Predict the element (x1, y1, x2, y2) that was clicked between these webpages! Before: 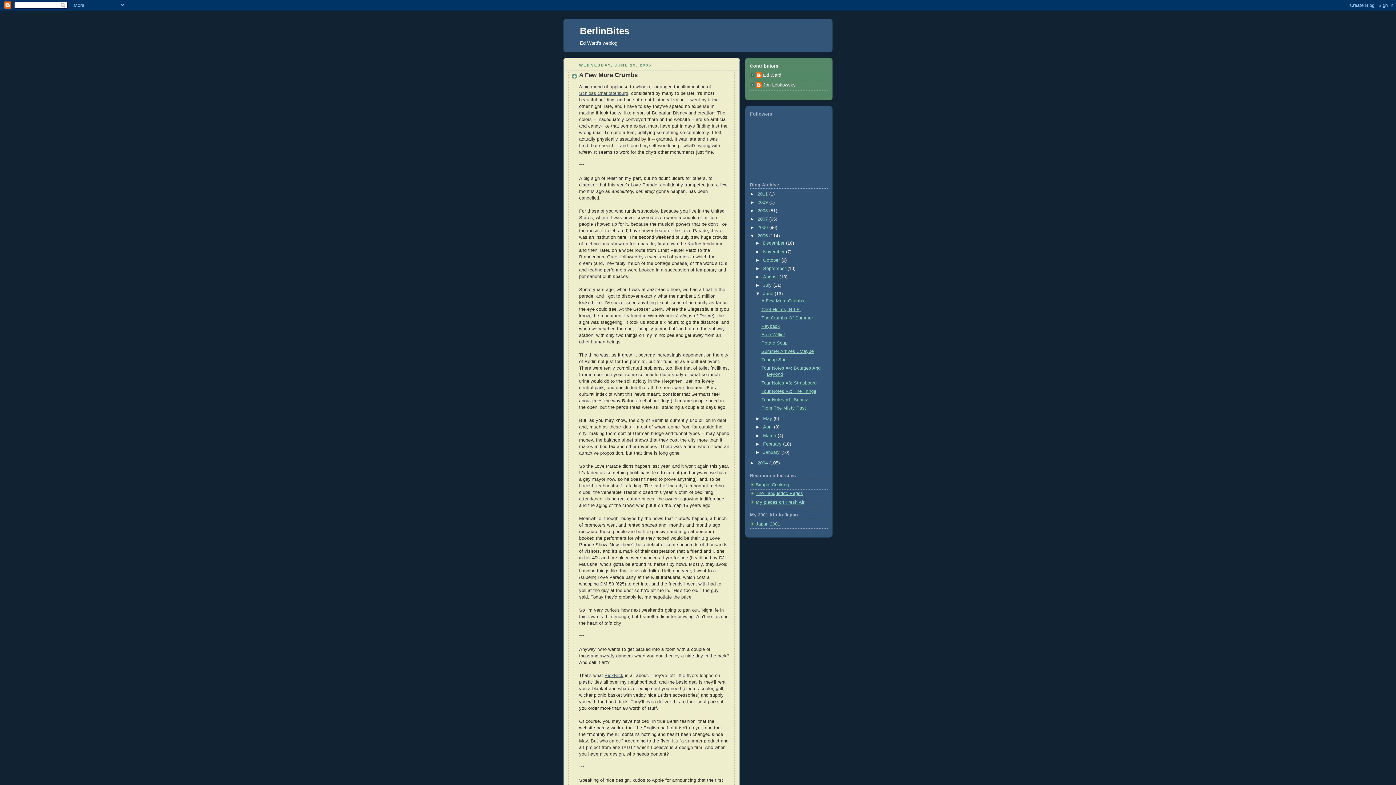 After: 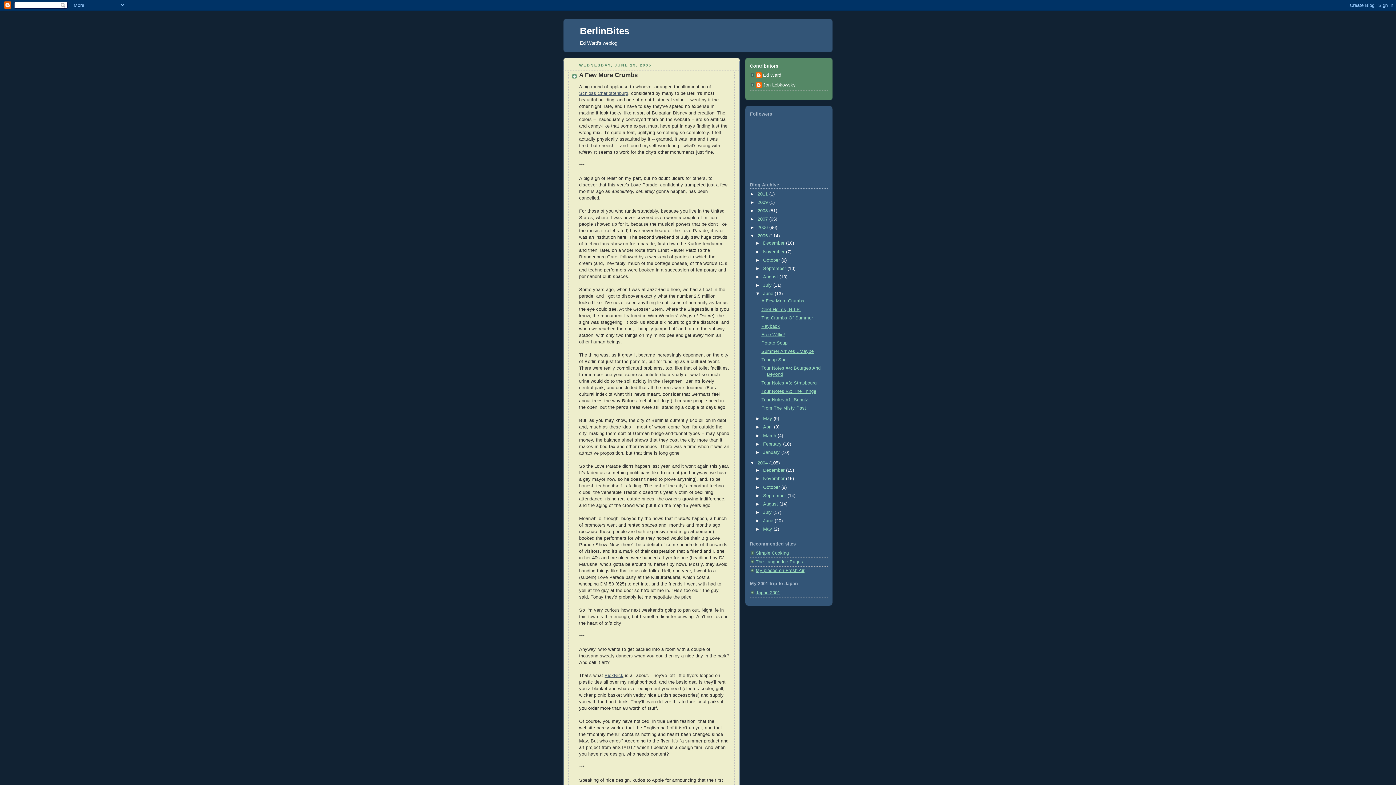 Action: bbox: (750, 460, 757, 465) label: ►  